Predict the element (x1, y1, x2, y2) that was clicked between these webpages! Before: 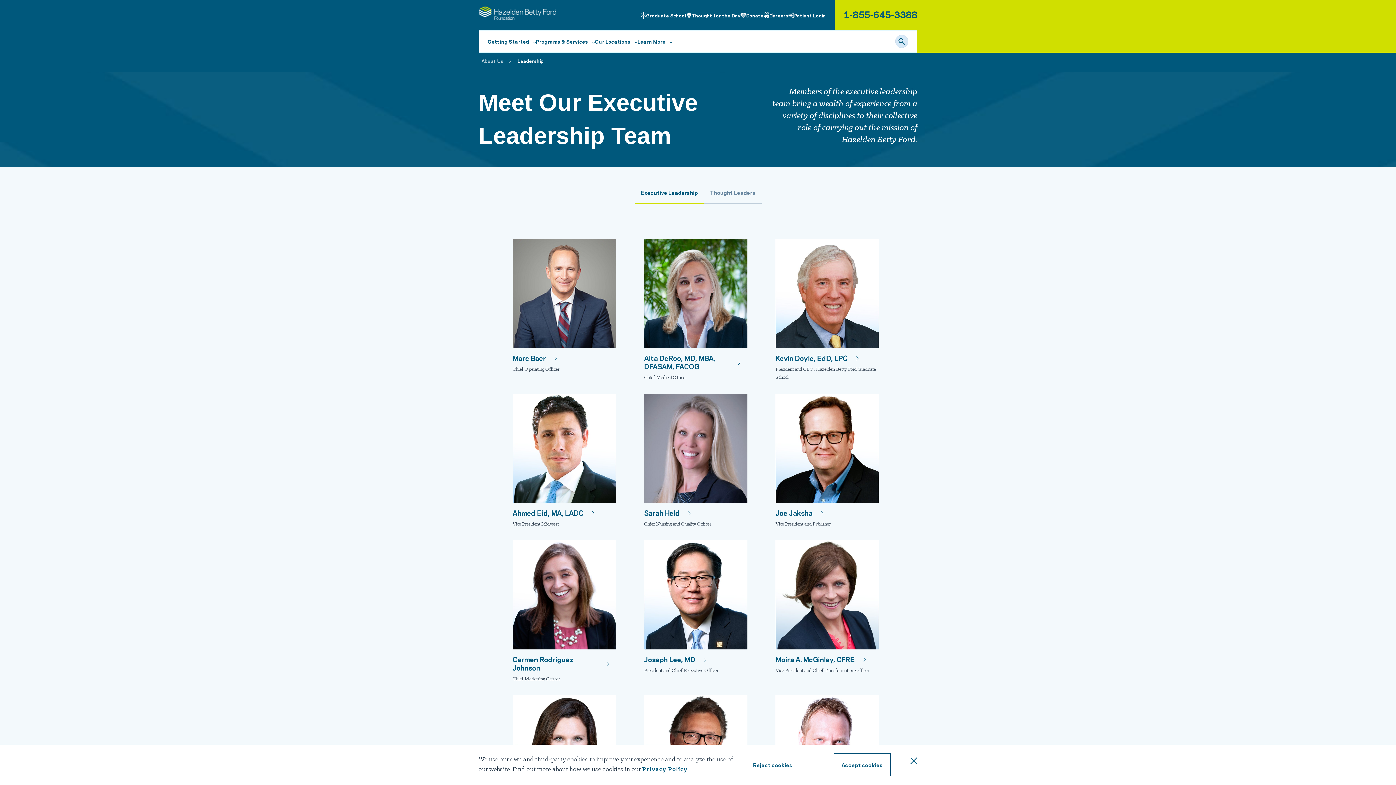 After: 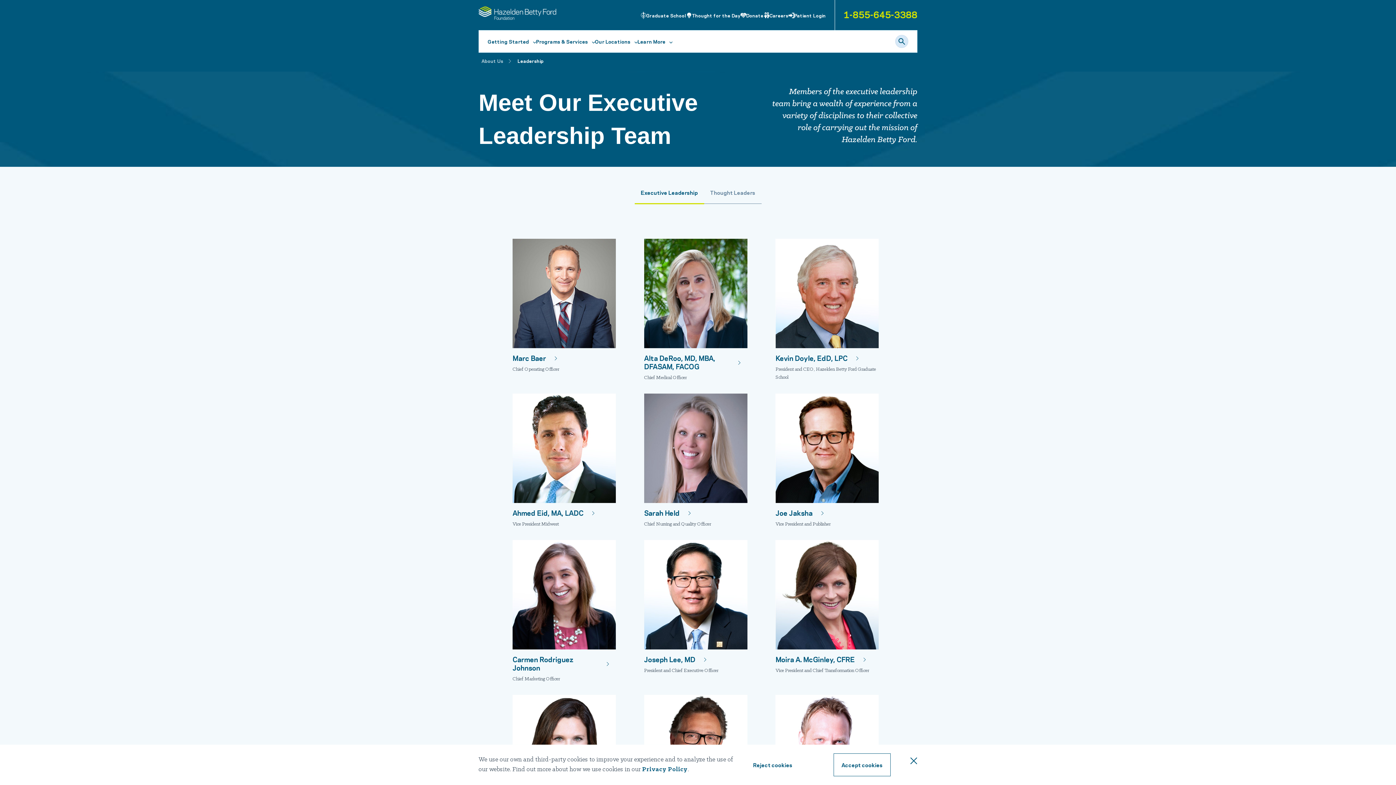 Action: label: 1-855-645-3388 bbox: (843, 7, 917, 20)